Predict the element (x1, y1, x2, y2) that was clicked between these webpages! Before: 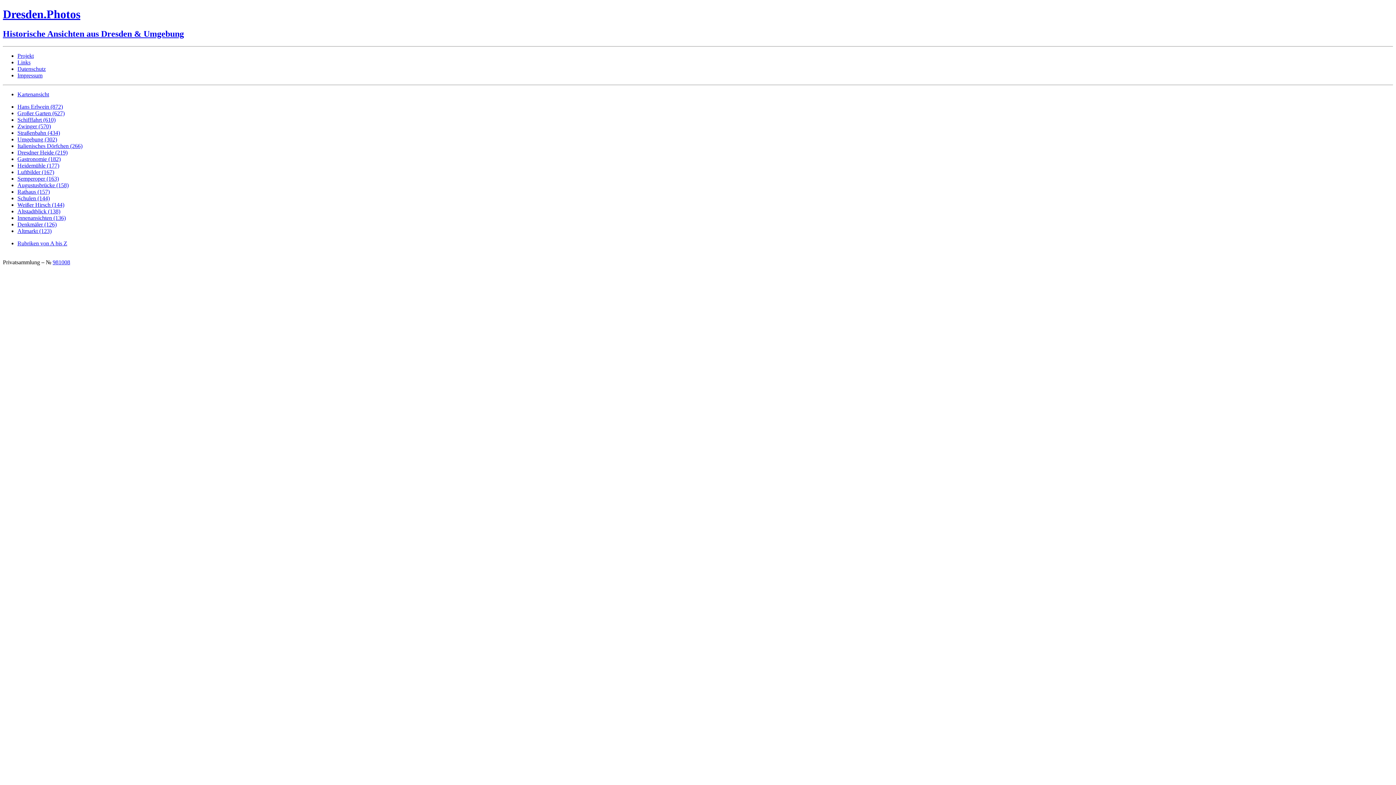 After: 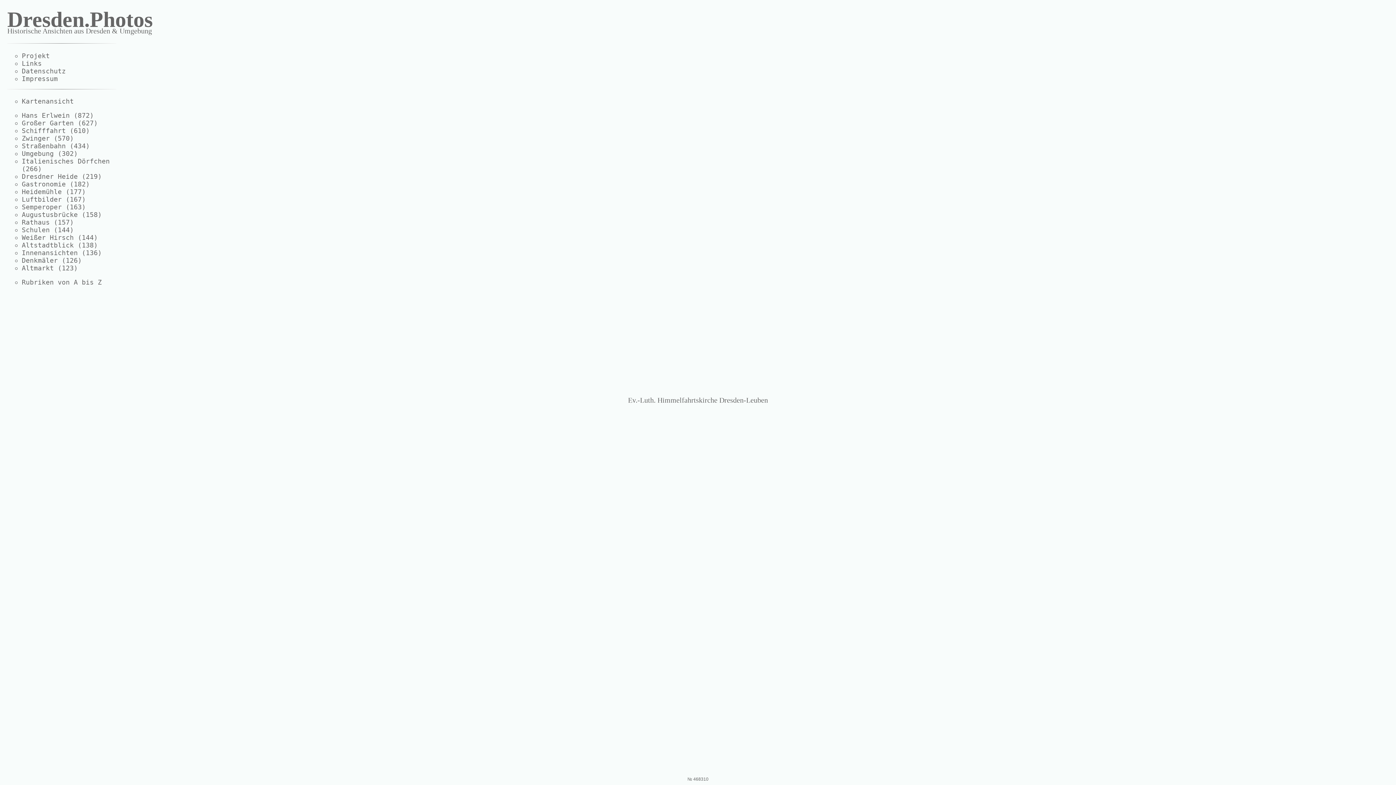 Action: label: Historische Ansichten aus Dresden & Umgebung bbox: (2, 29, 184, 38)